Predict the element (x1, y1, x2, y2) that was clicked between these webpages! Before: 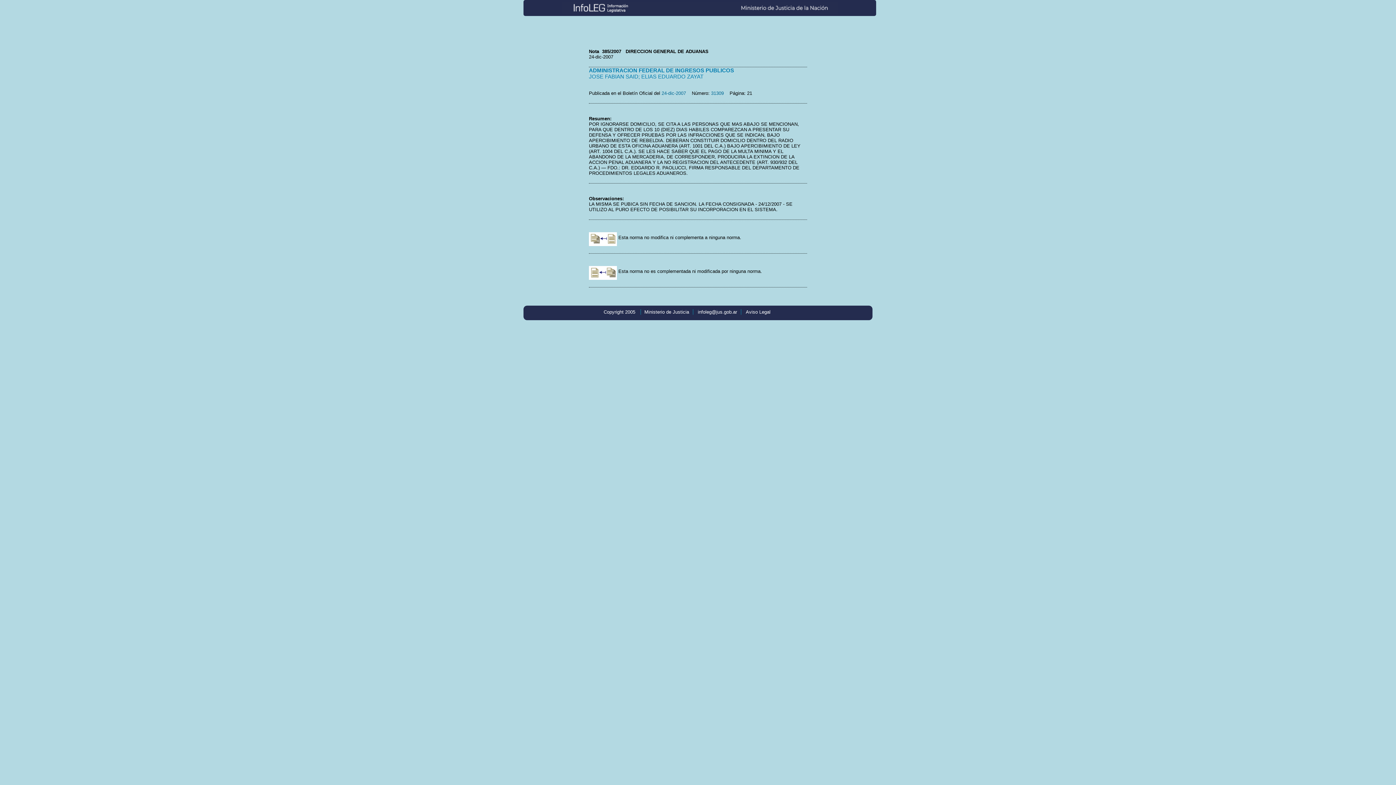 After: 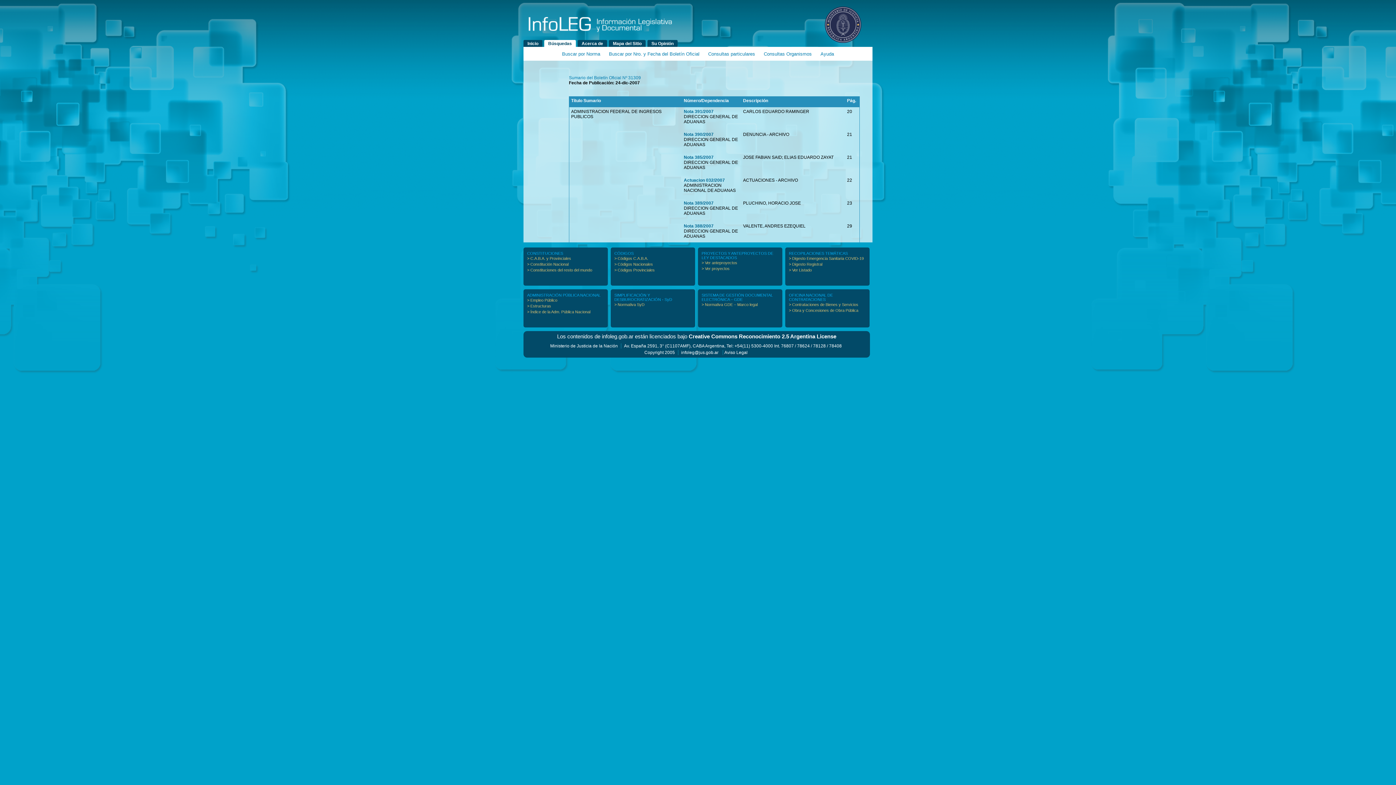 Action: label: 31309 bbox: (711, 90, 724, 96)